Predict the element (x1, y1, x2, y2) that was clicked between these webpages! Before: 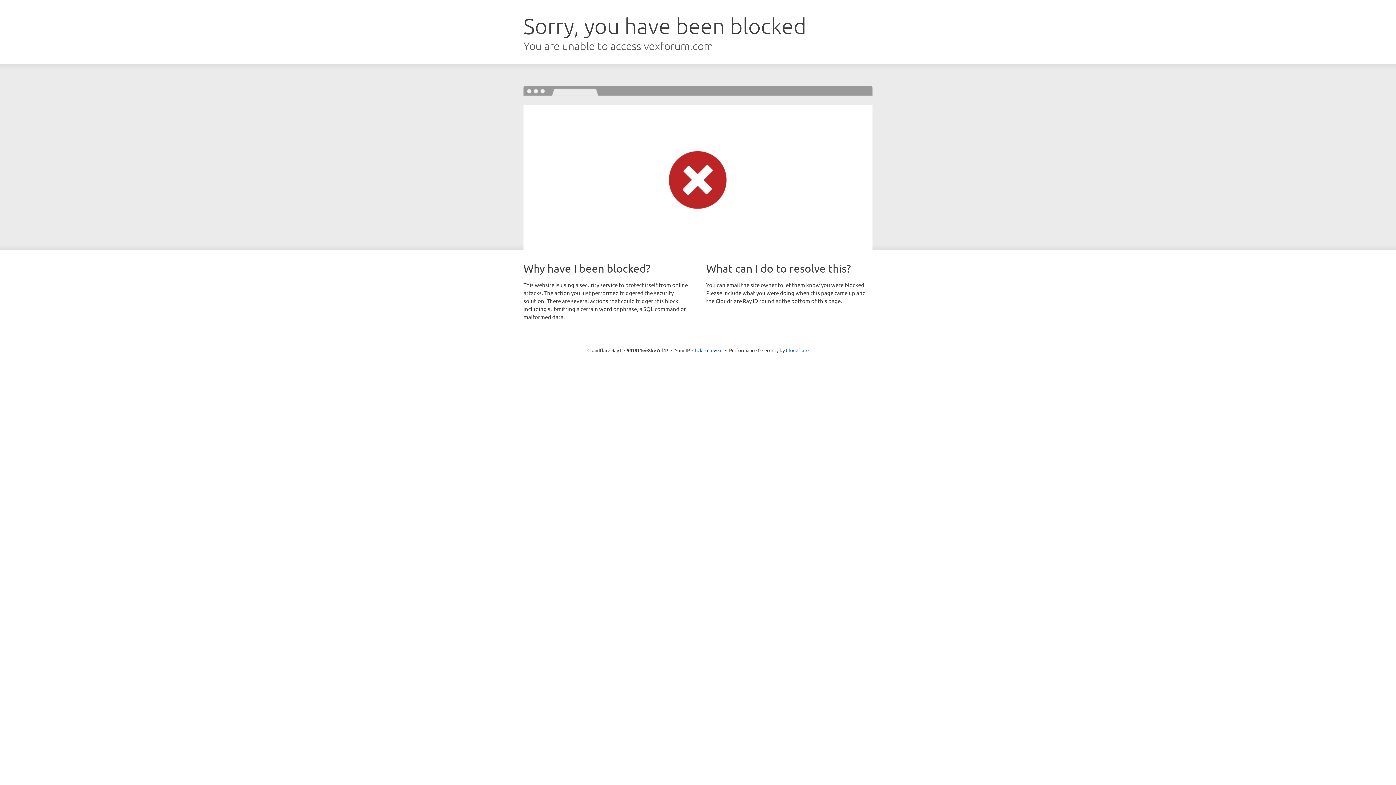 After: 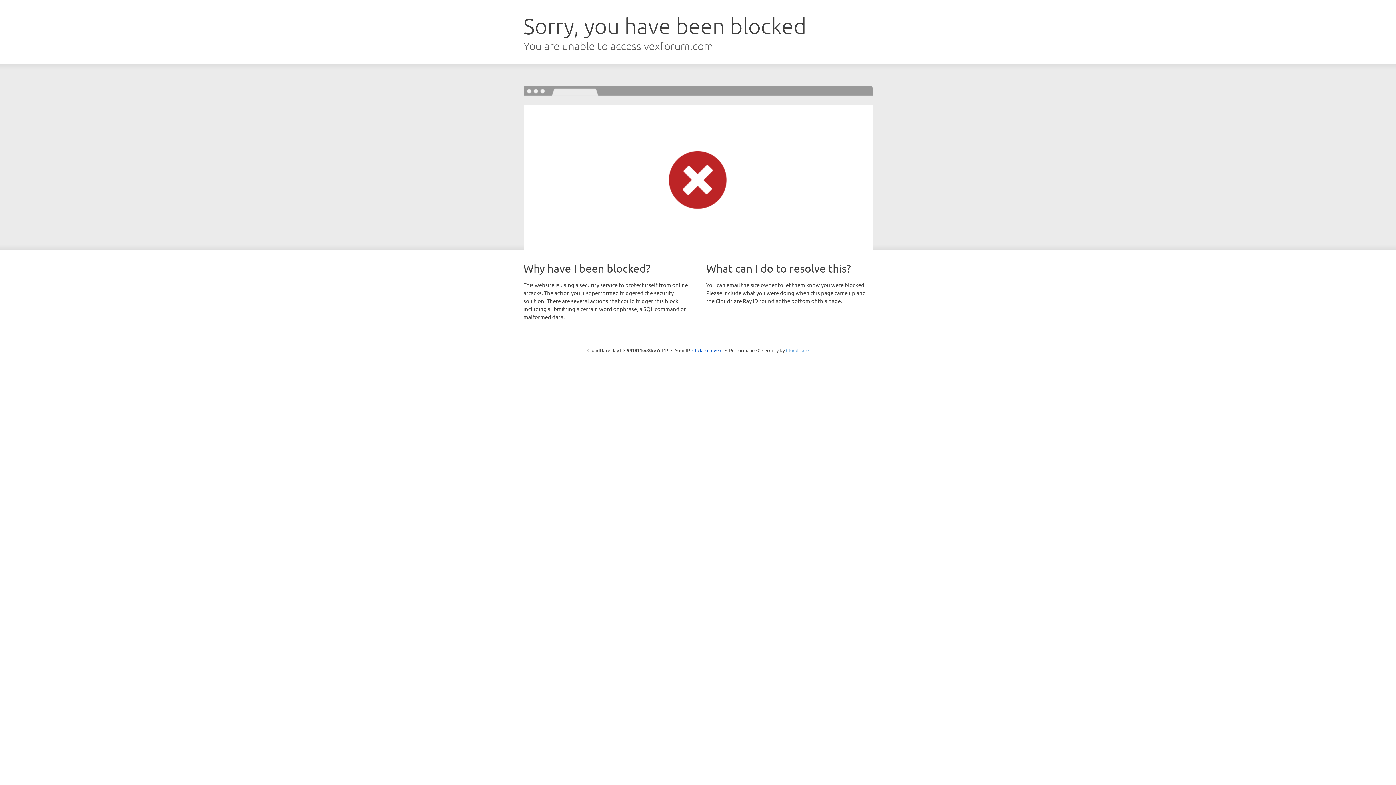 Action: bbox: (786, 347, 808, 353) label: Cloudflare